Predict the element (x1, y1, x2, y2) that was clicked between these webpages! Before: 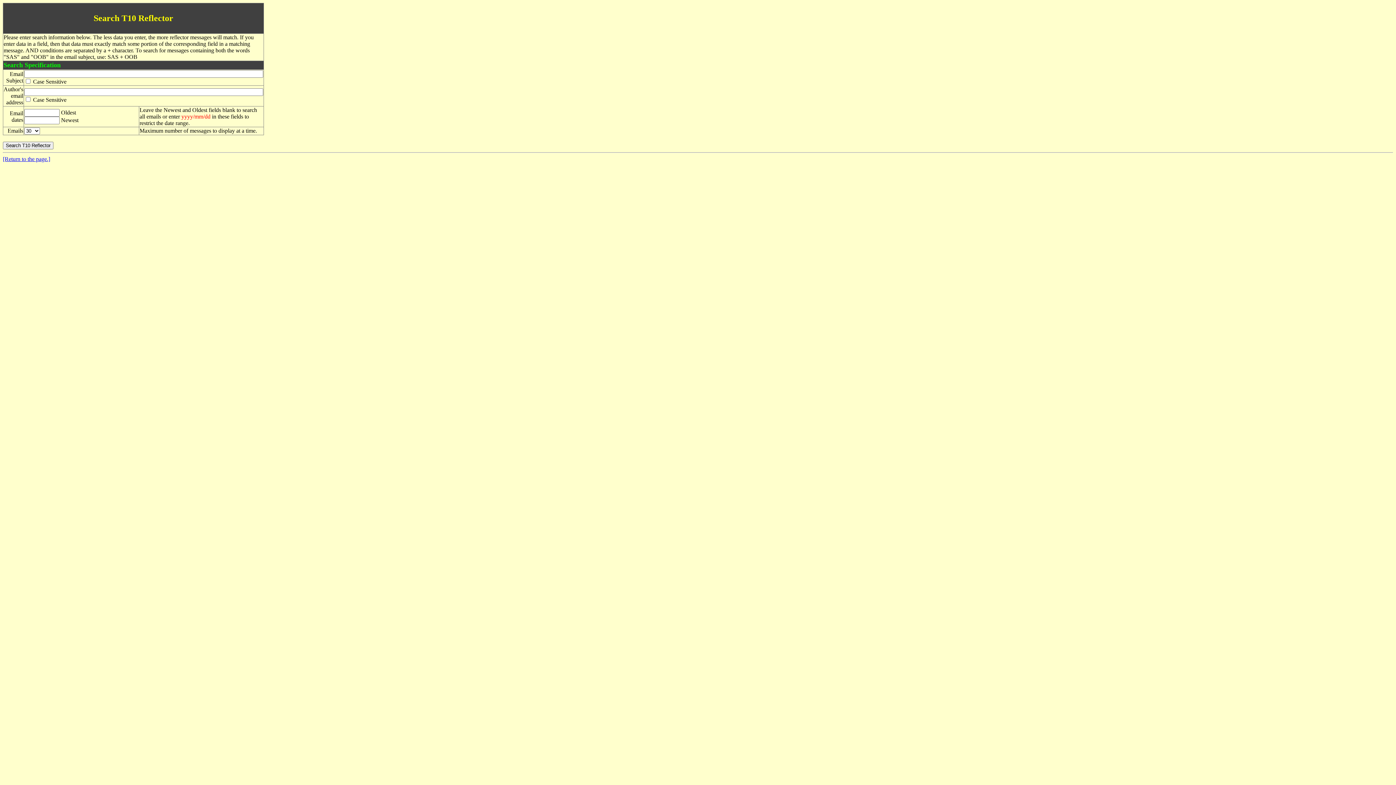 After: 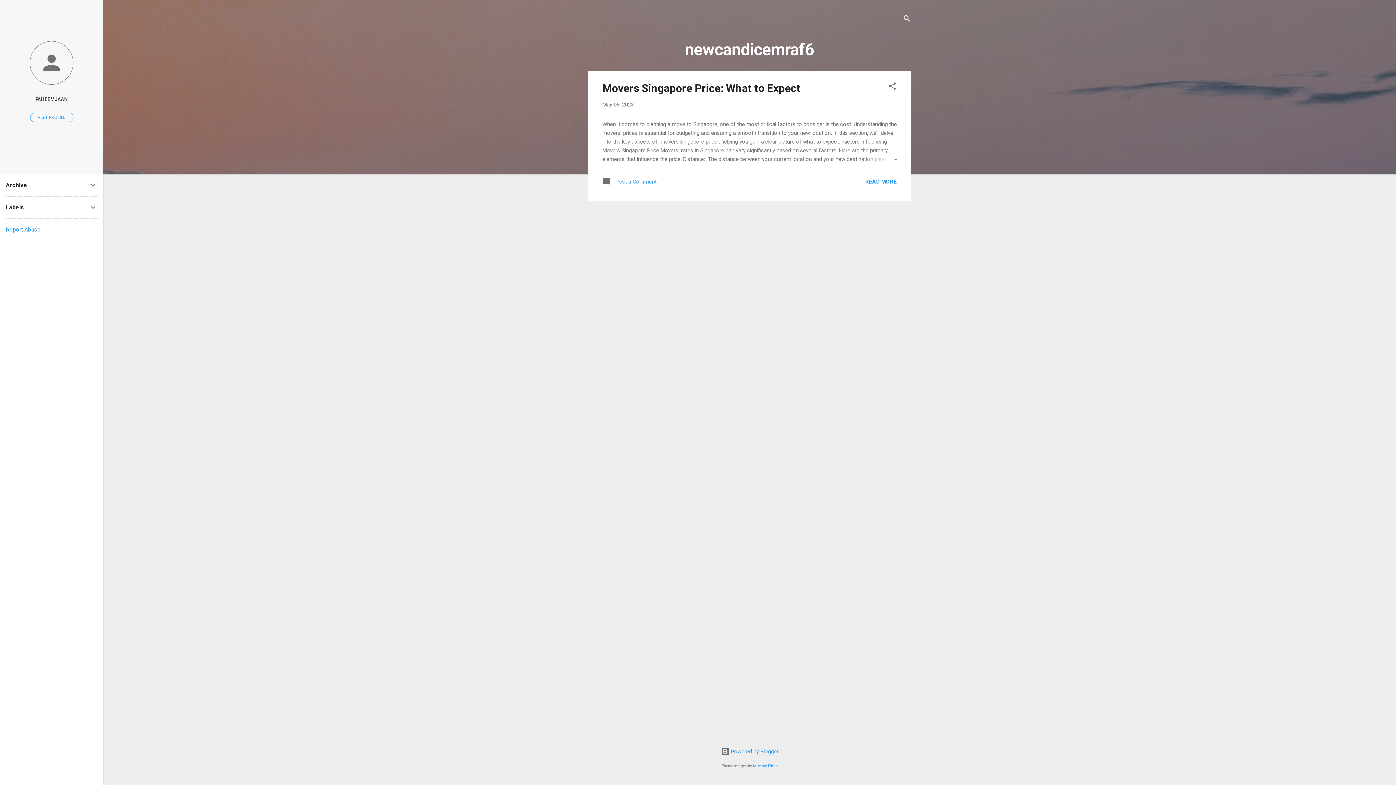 Action: label: [Return to the page.] bbox: (2, 156, 50, 162)